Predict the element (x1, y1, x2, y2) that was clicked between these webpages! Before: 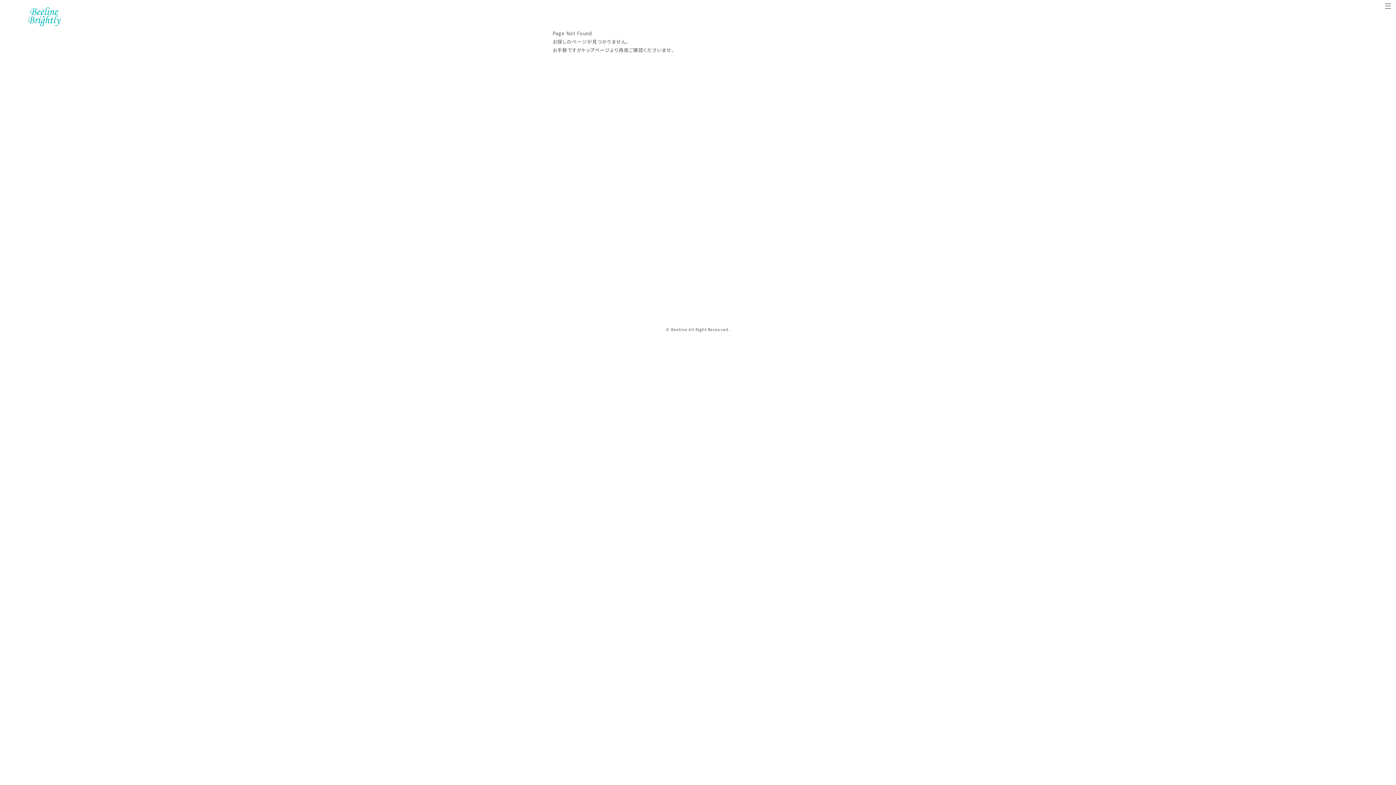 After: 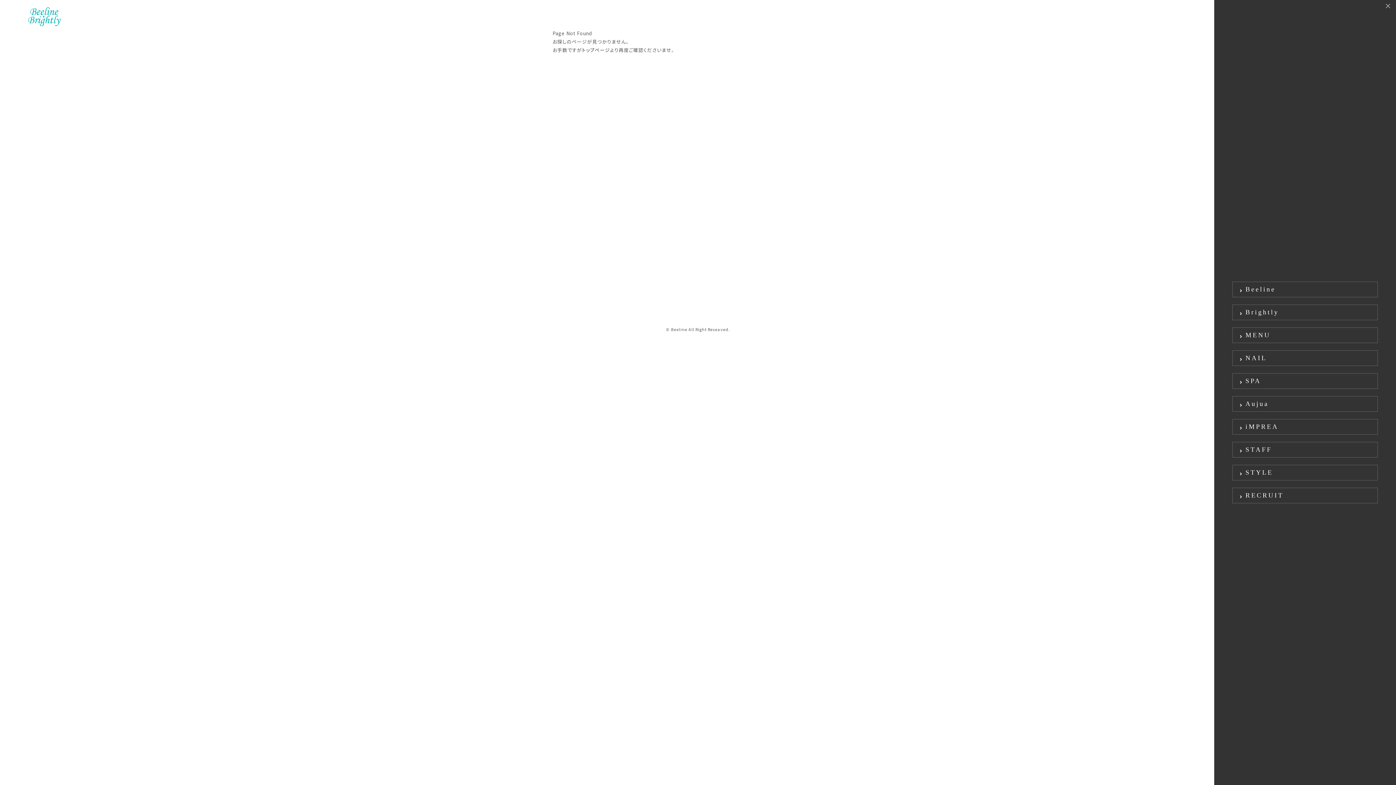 Action: bbox: (1385, 3, 1392, 10)